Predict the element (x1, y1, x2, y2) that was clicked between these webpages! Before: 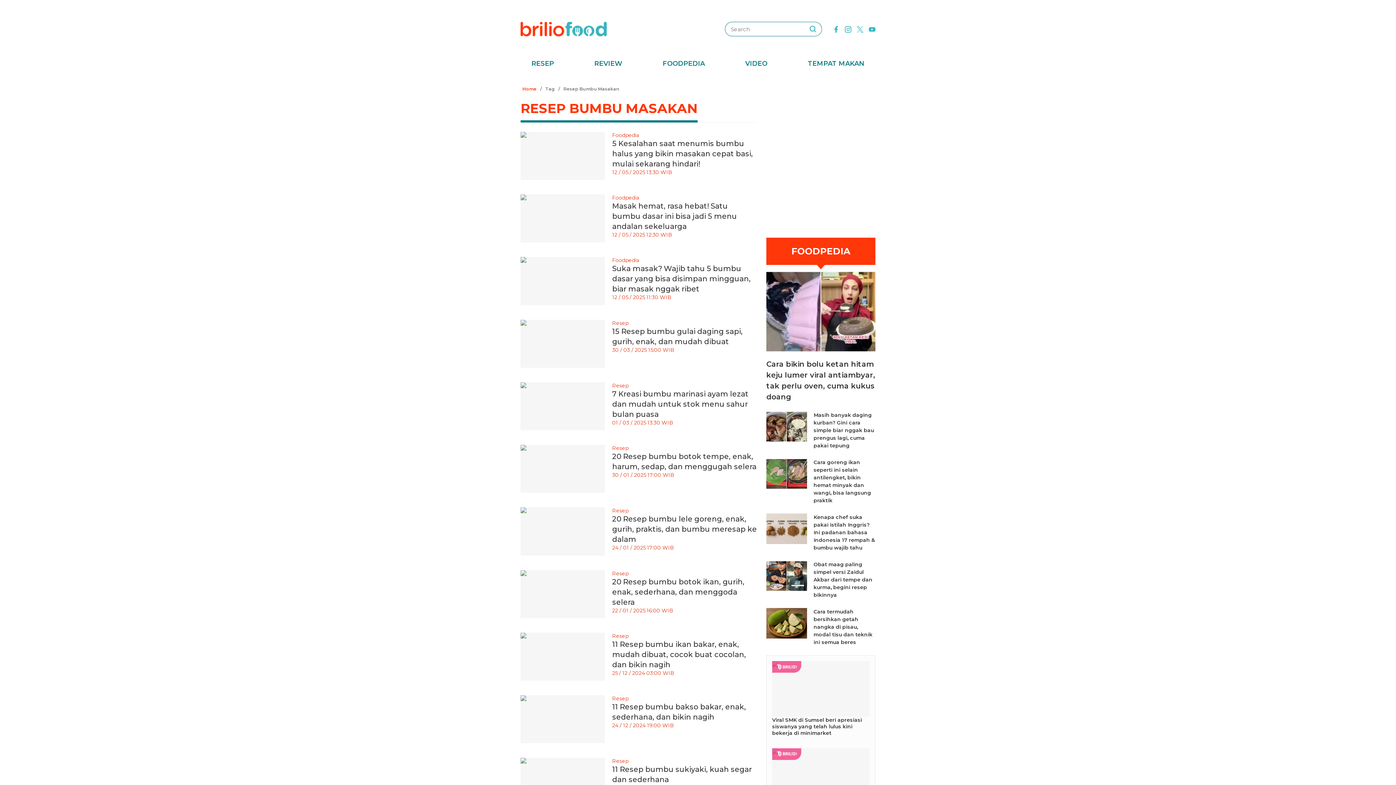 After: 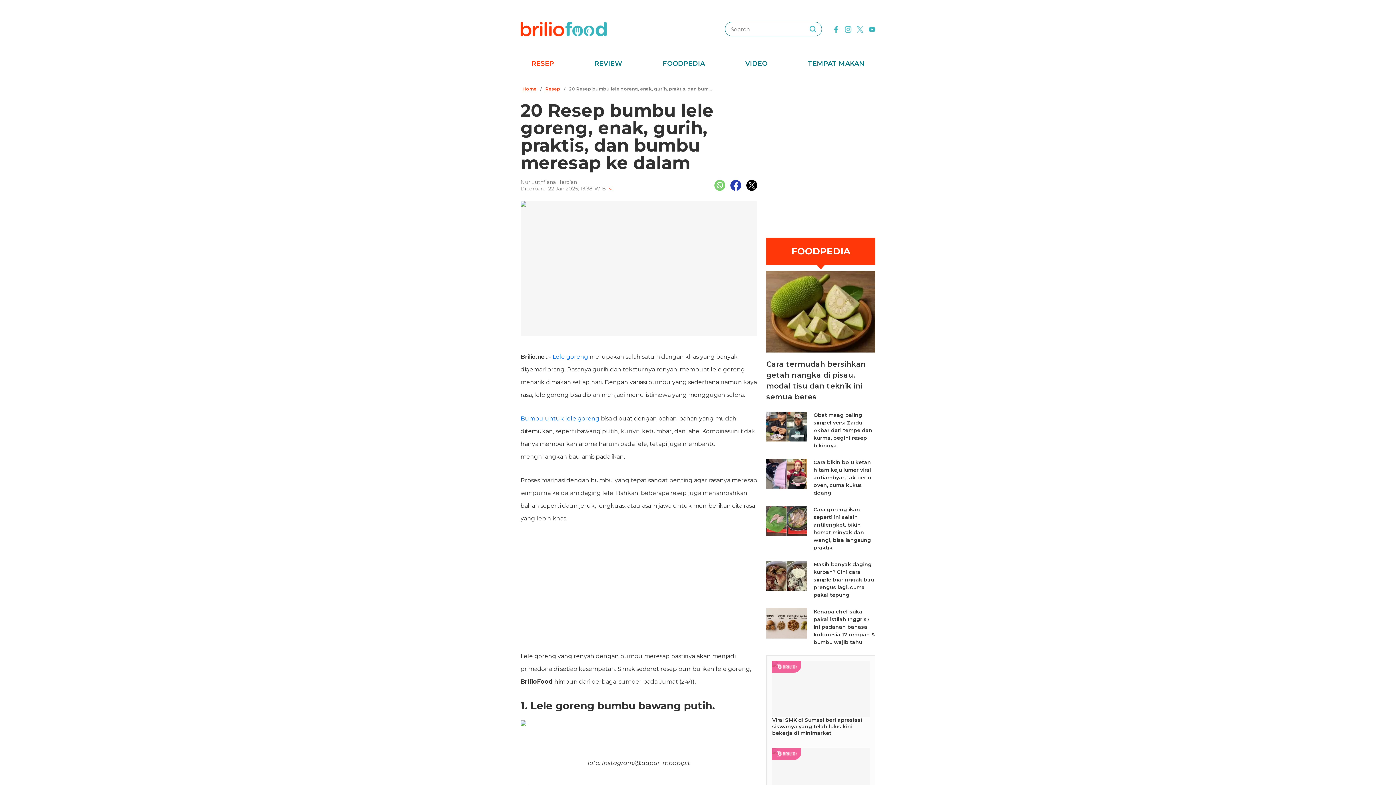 Action: label: 20 Resep bumbu lele goreng, enak, gurih, praktis, dan bumbu meresap ke dalam bbox: (612, 515, 757, 544)